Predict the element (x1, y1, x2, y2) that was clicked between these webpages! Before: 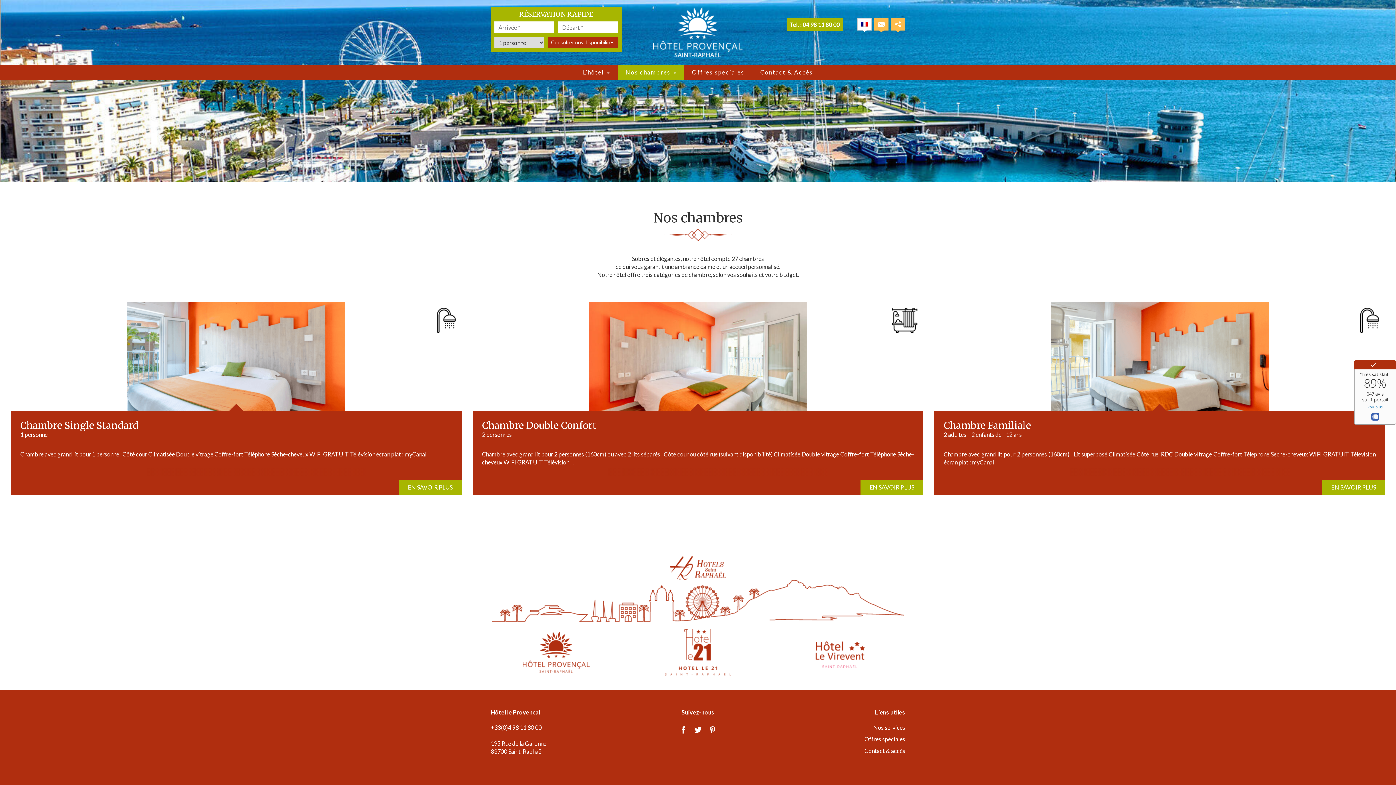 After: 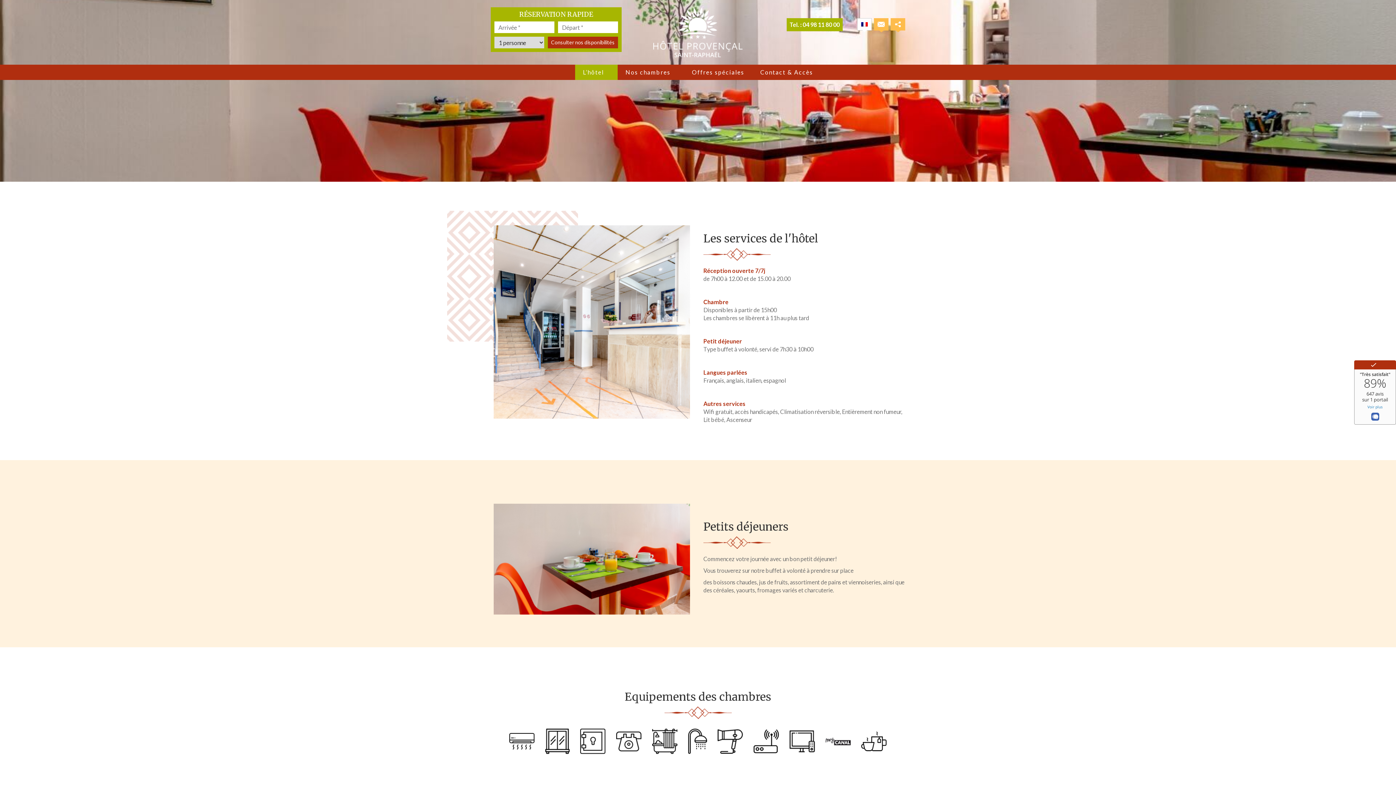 Action: label: Nos services bbox: (774, 724, 905, 735)